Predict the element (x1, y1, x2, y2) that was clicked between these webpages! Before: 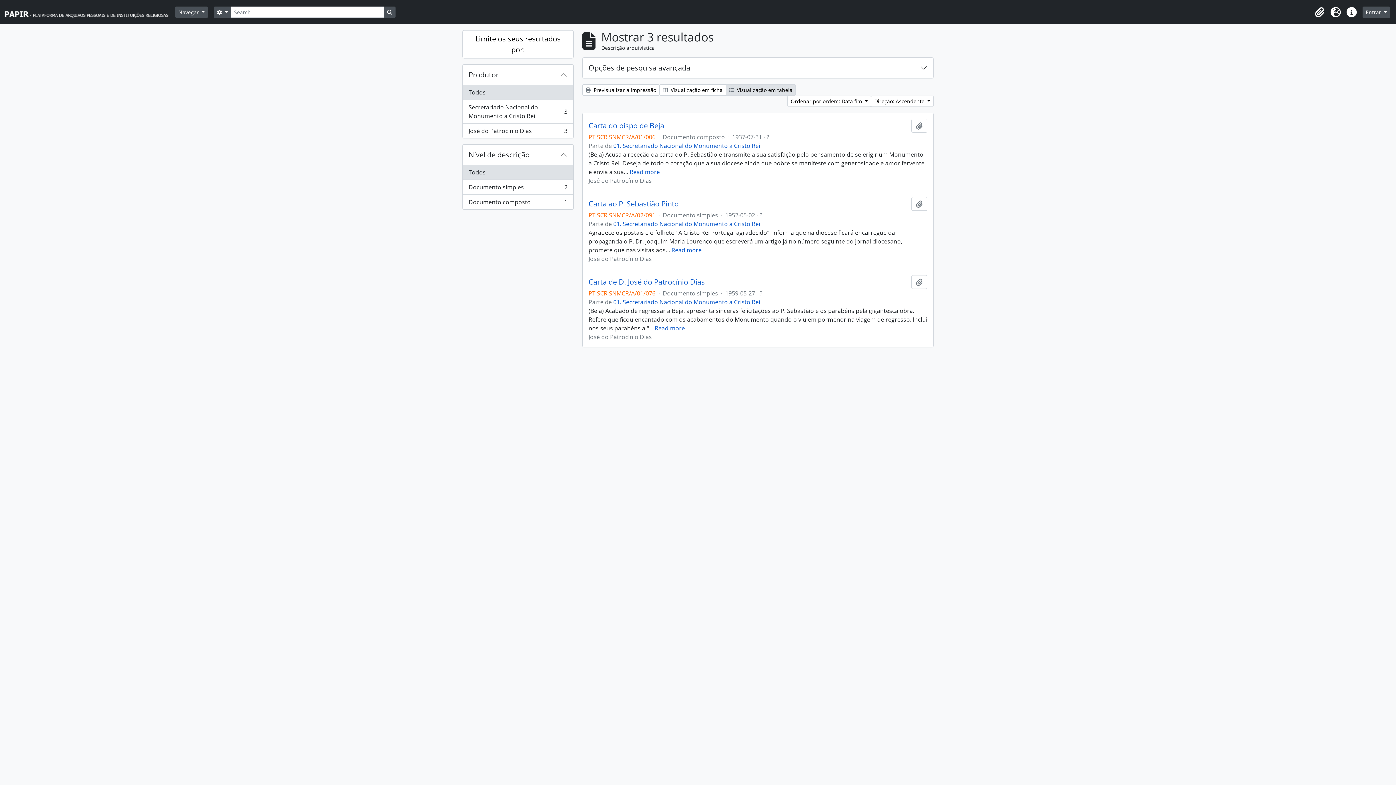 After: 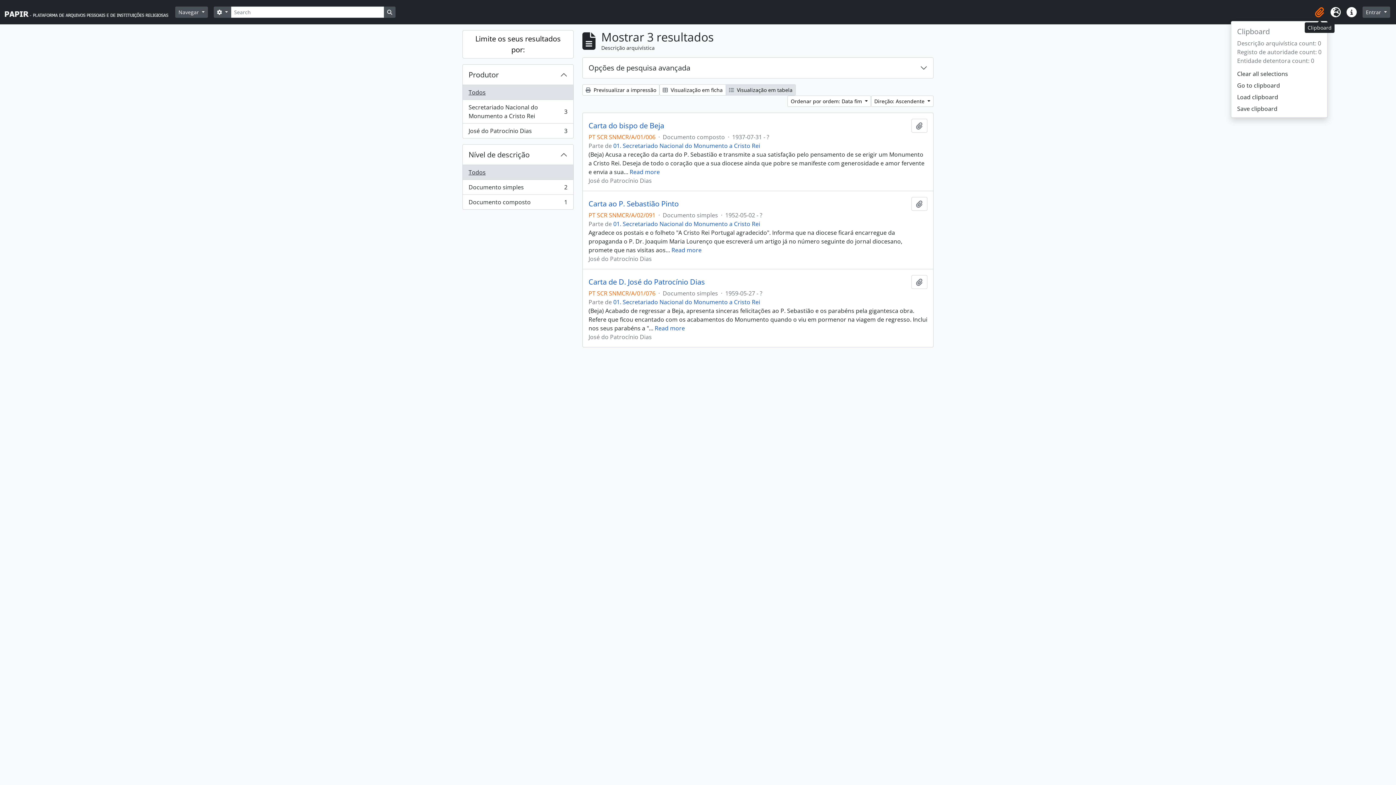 Action: label: Clipboard bbox: (1312, 4, 1328, 20)